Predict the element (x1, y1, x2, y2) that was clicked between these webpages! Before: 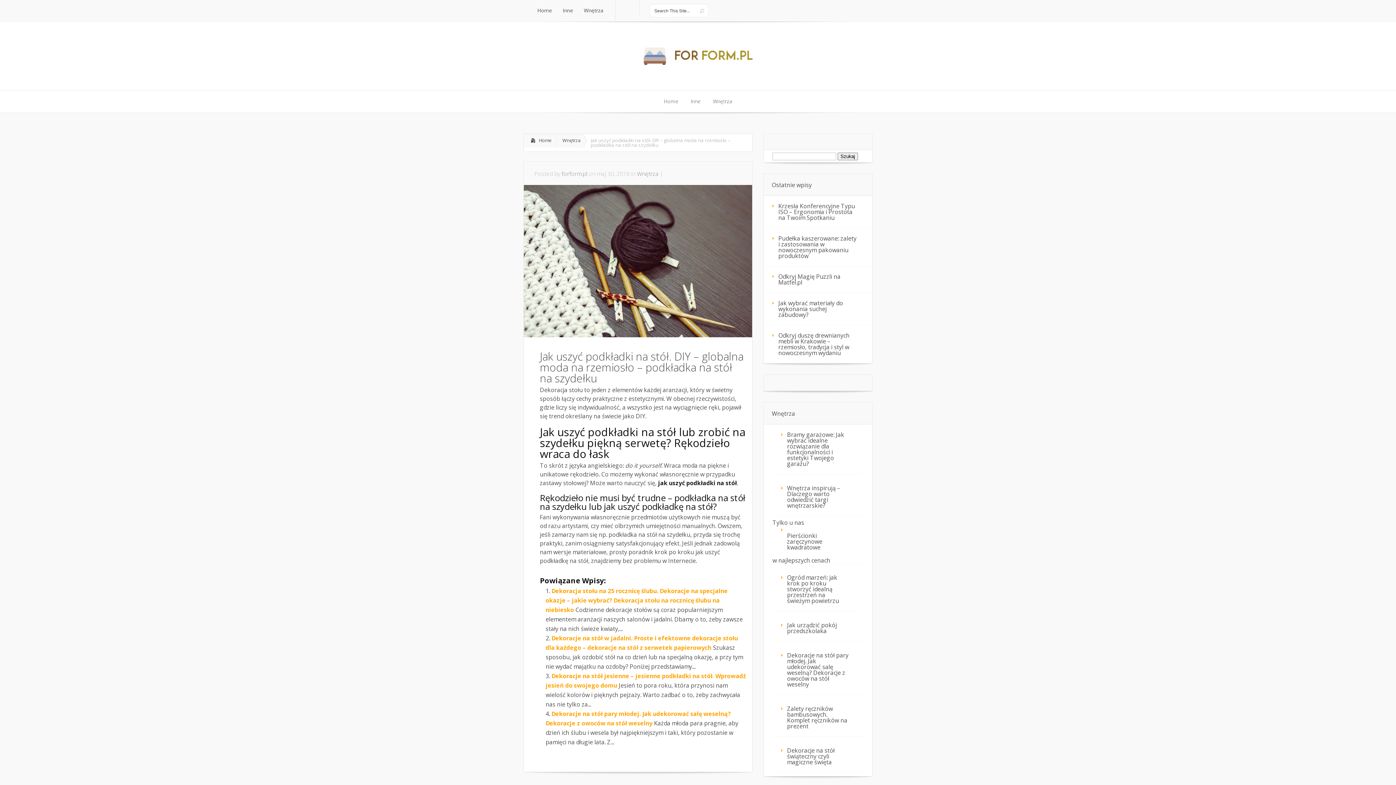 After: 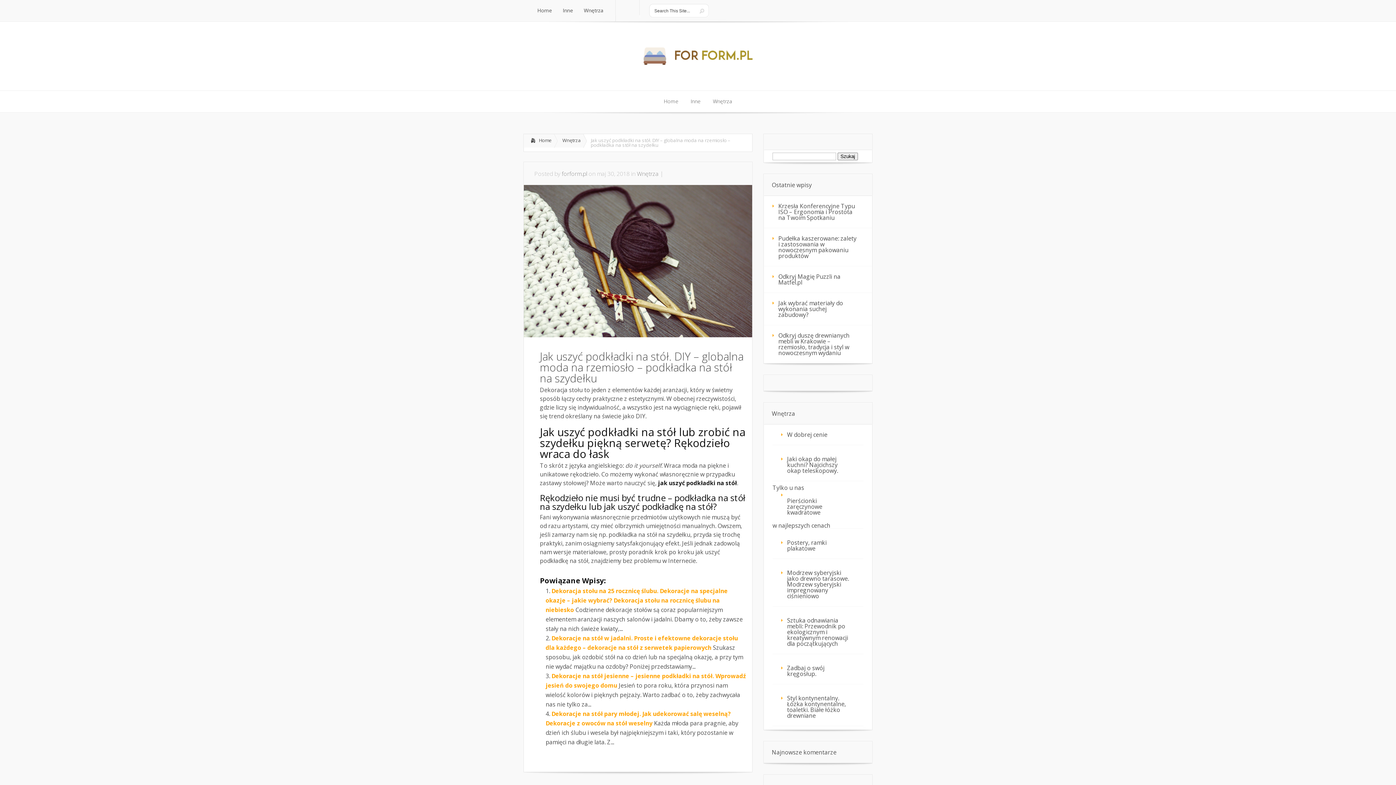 Action: bbox: (524, 331, 752, 339)